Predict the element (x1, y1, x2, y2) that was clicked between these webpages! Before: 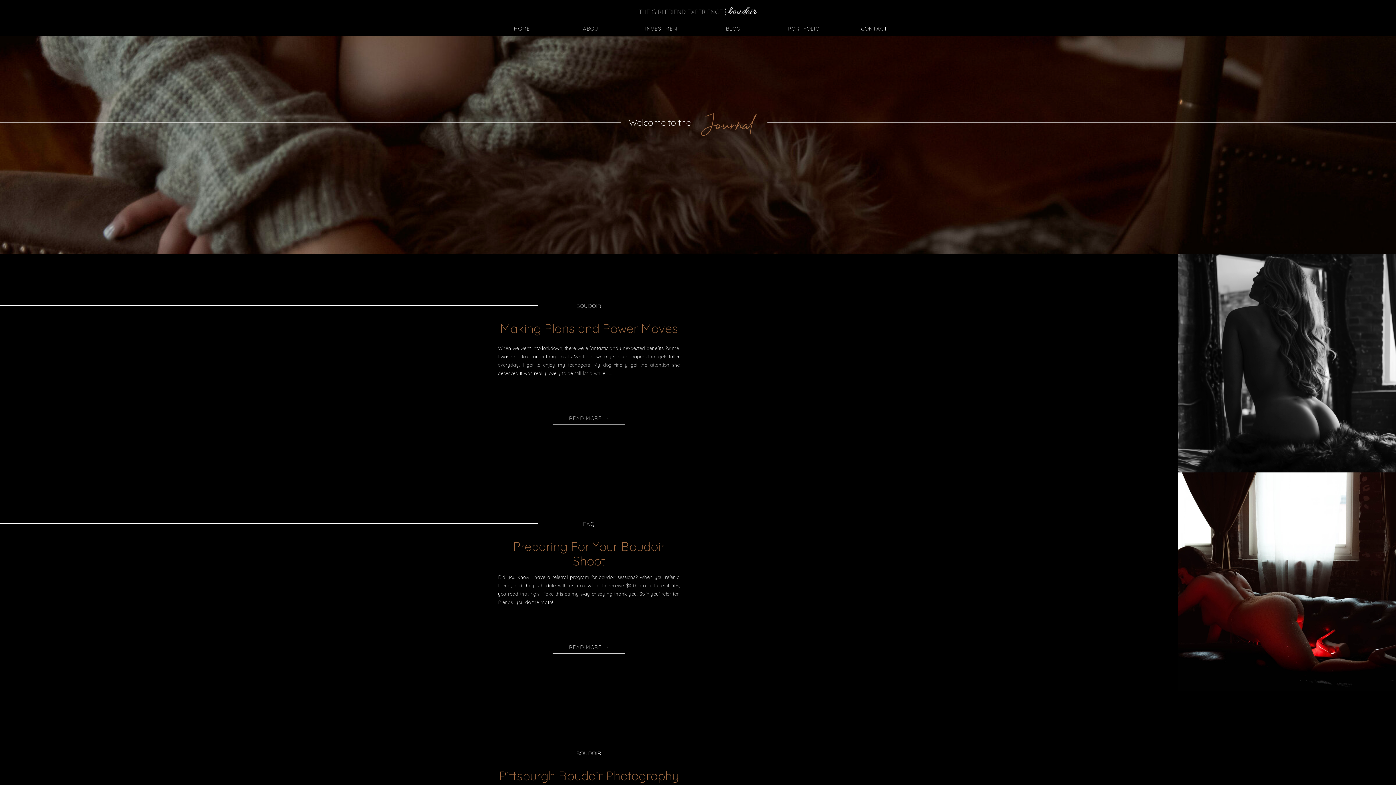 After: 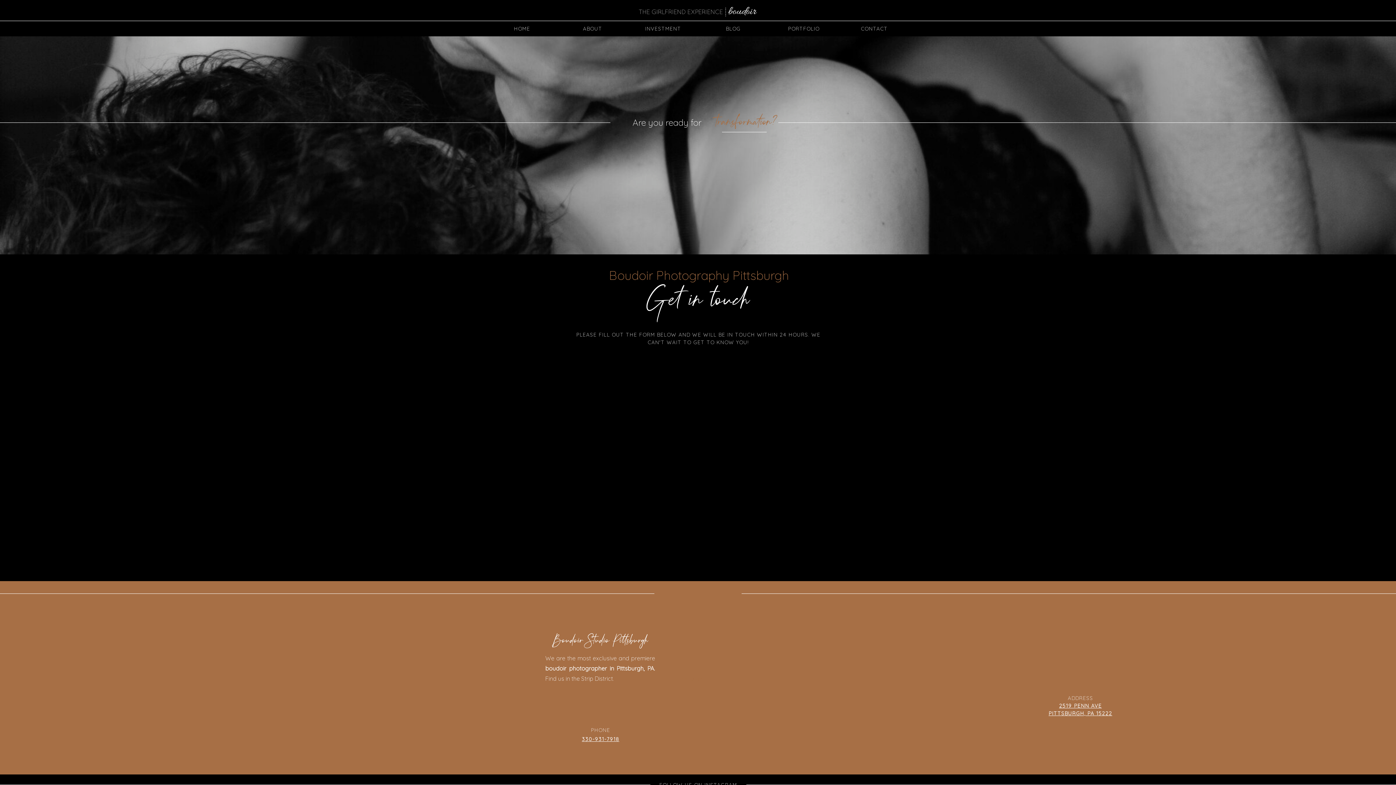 Action: label: CONTACT bbox: (853, 24, 895, 31)